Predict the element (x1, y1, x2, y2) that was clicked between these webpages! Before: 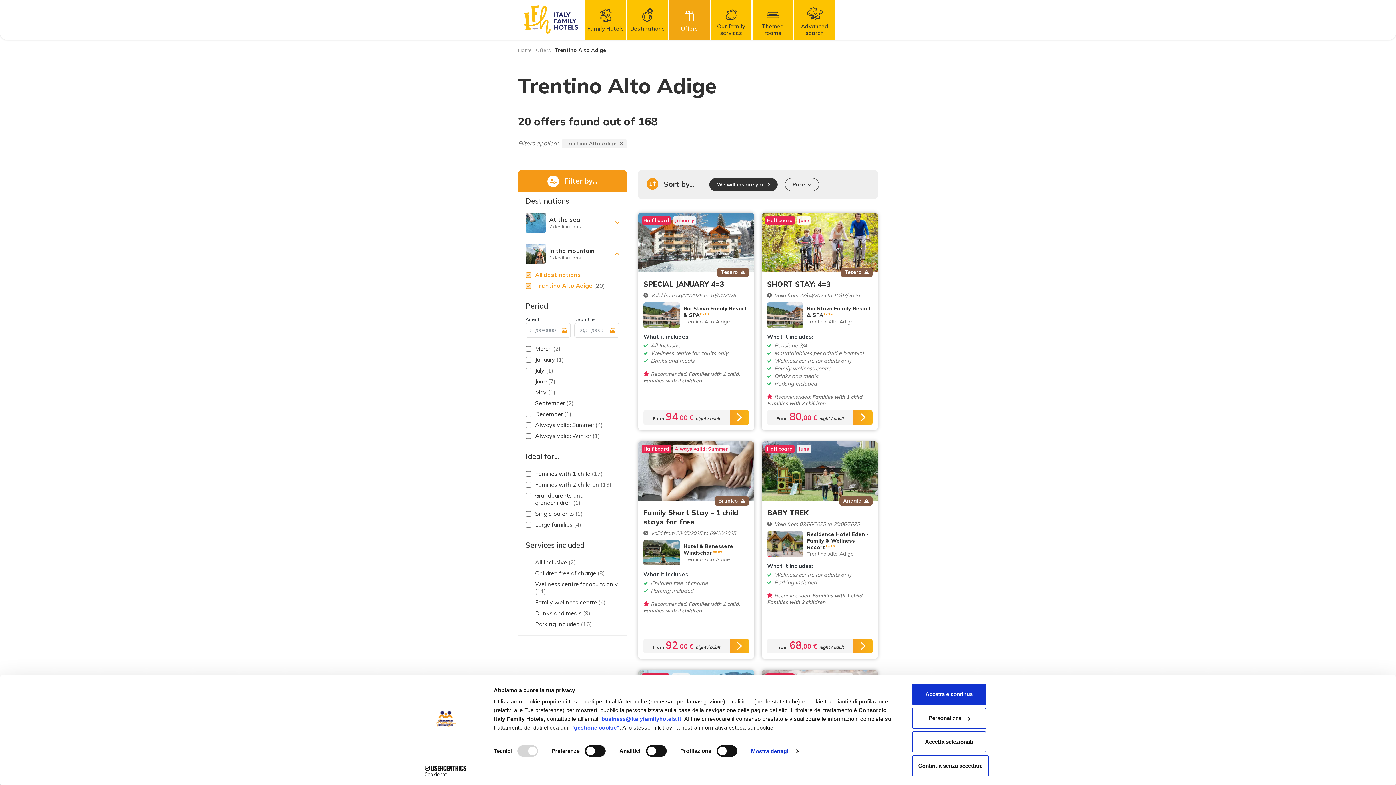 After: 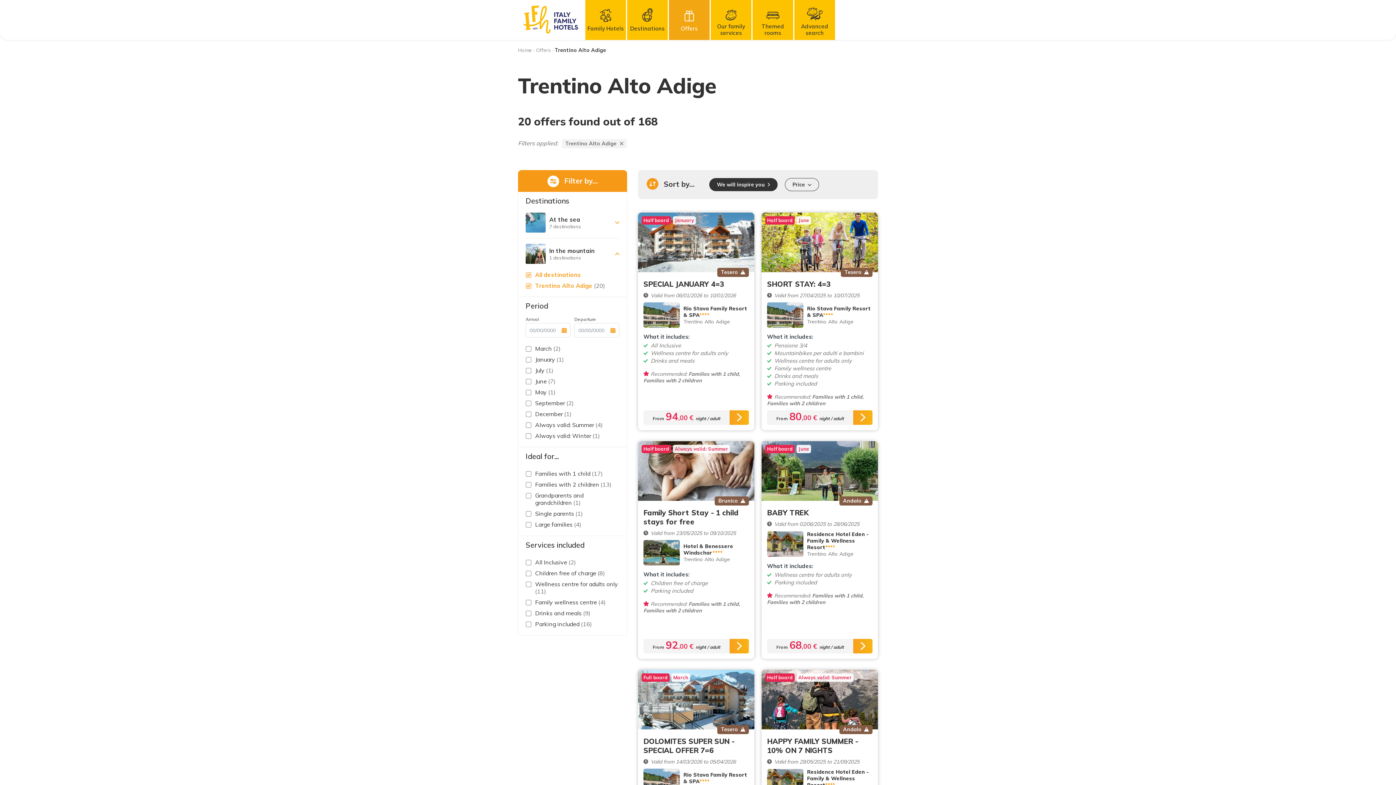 Action: bbox: (912, 684, 986, 705) label: Accetta e continua